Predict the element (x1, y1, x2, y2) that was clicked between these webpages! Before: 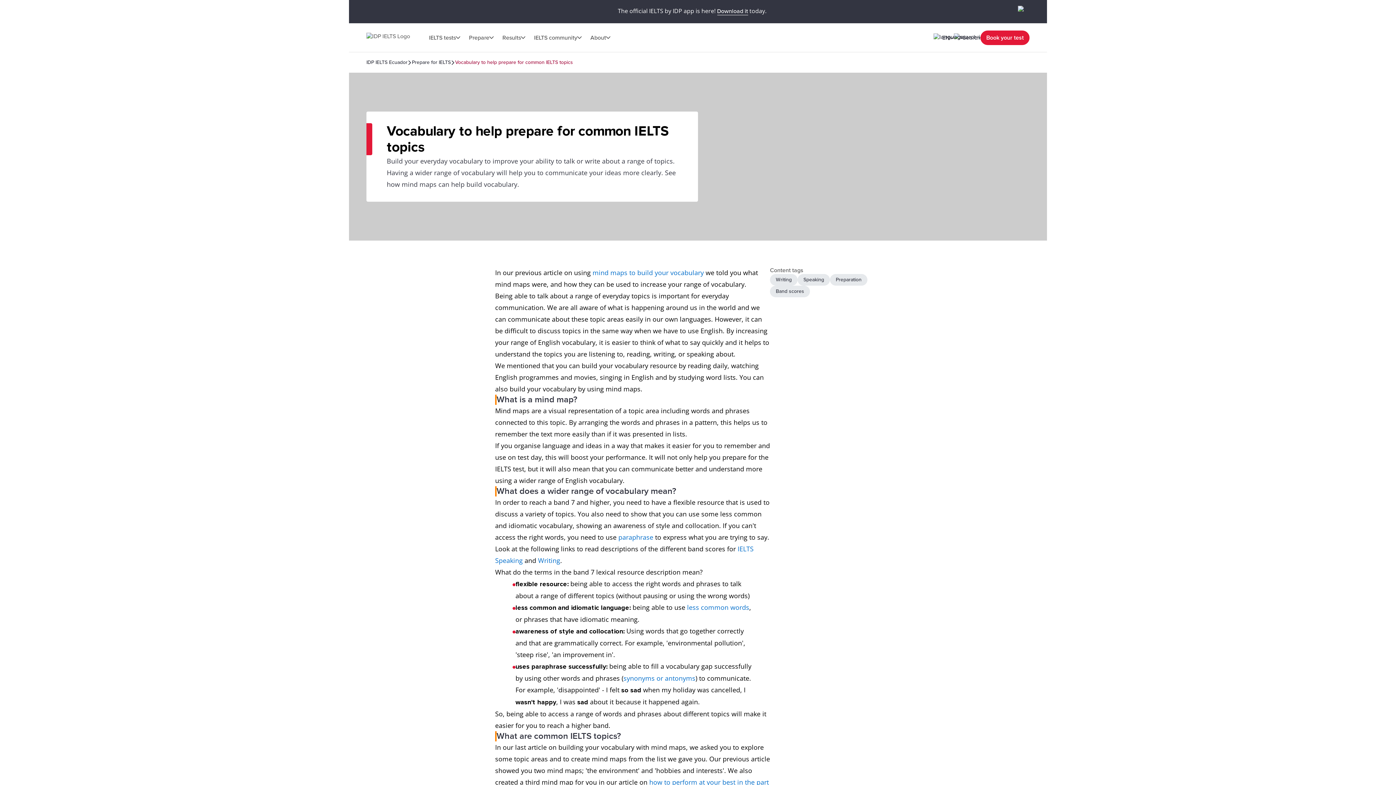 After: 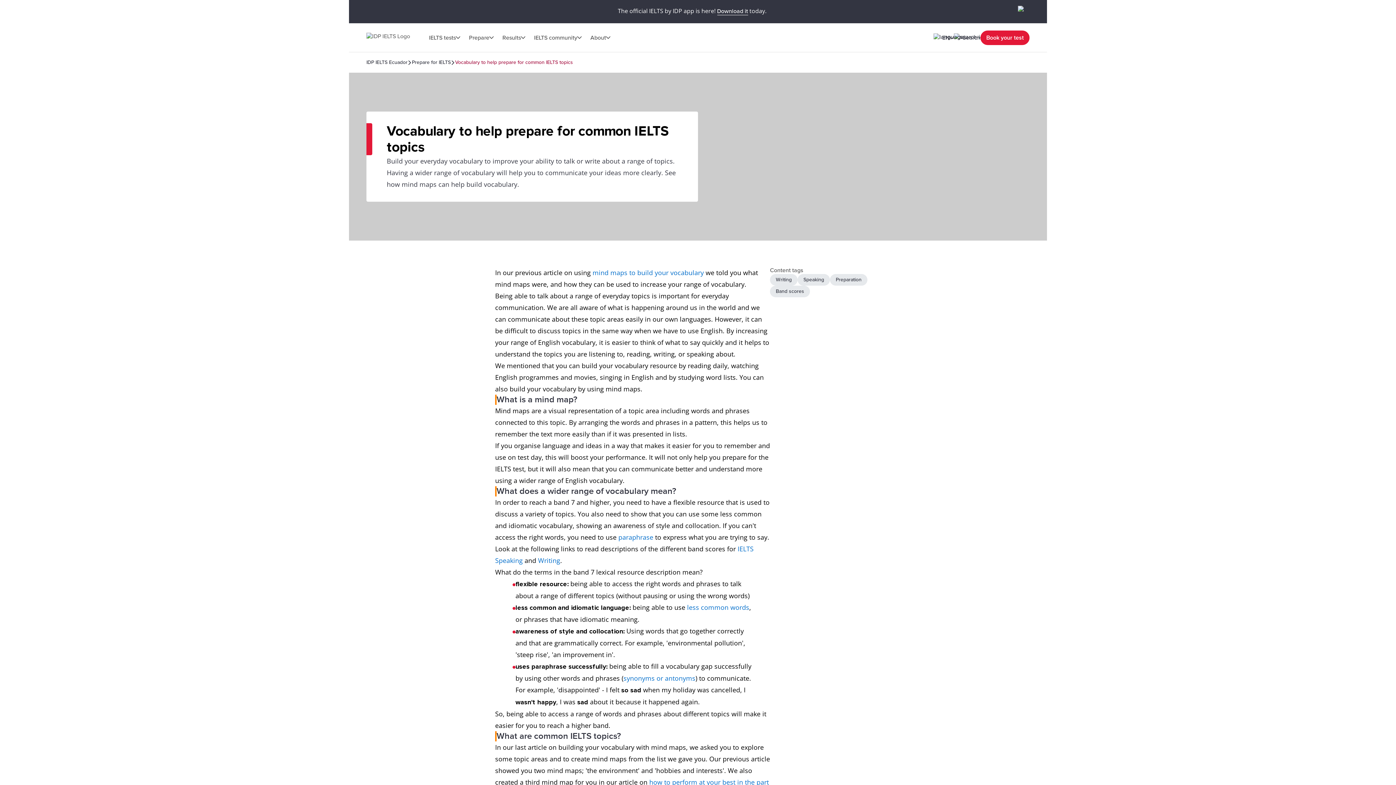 Action: bbox: (464, 29, 498, 45) label: Prepare